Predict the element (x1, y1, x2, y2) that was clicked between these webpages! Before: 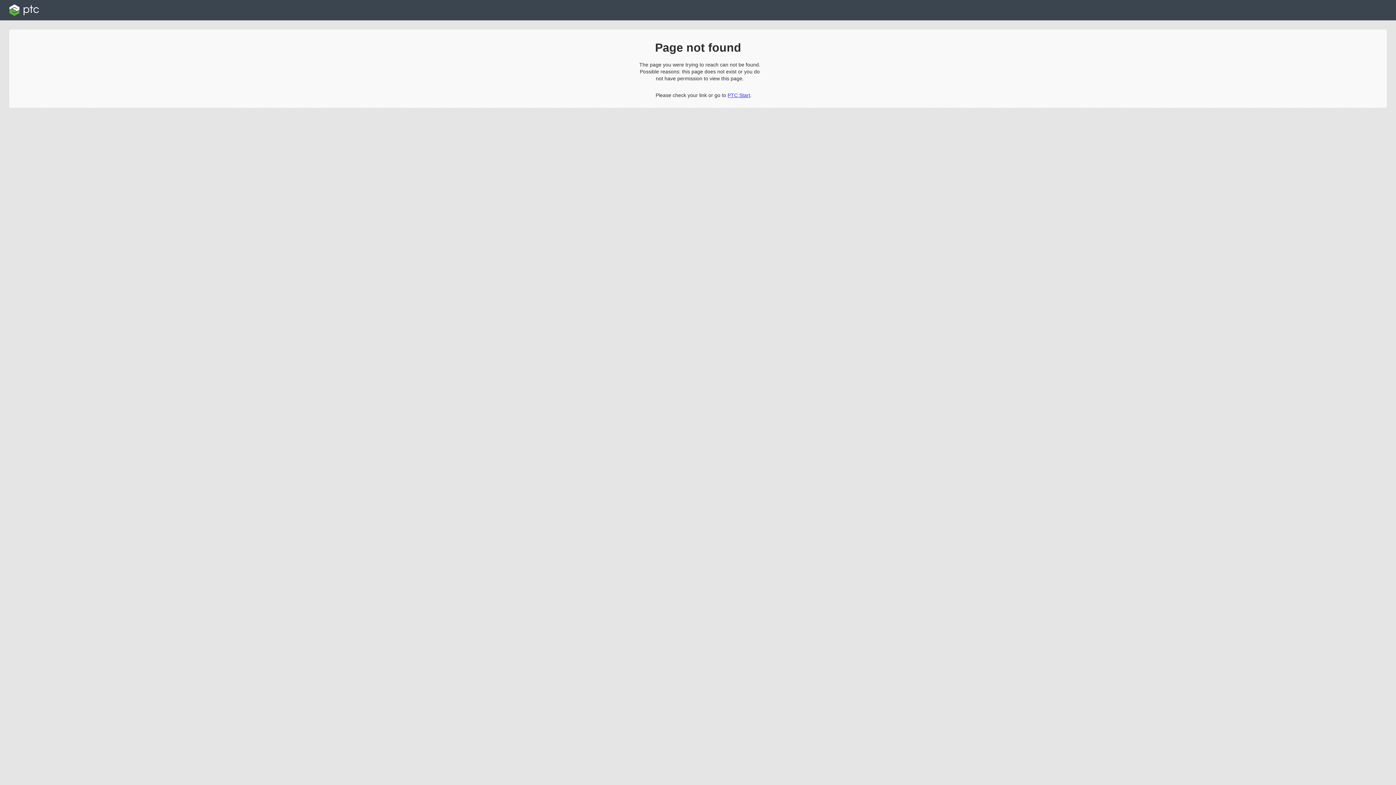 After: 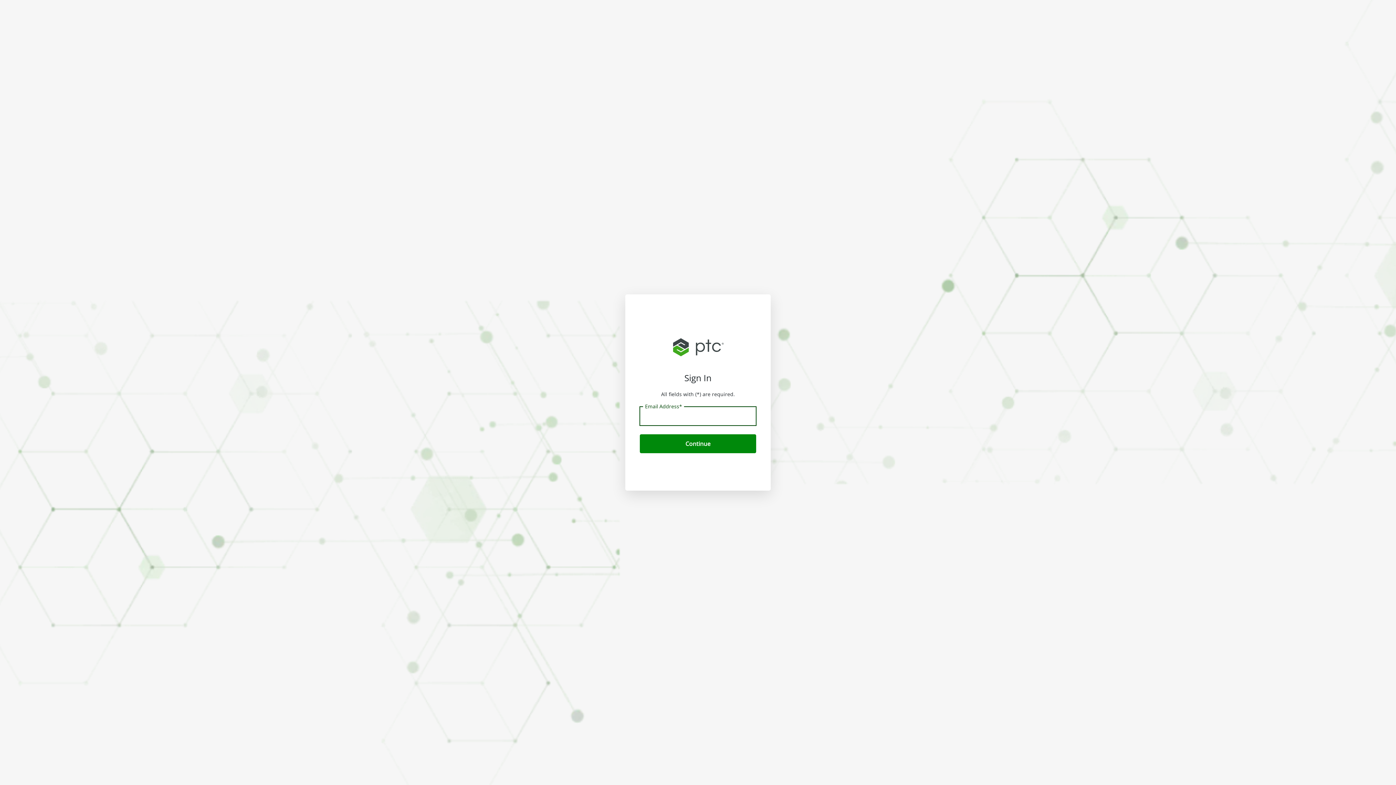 Action: bbox: (727, 92, 750, 98) label: PTC Start